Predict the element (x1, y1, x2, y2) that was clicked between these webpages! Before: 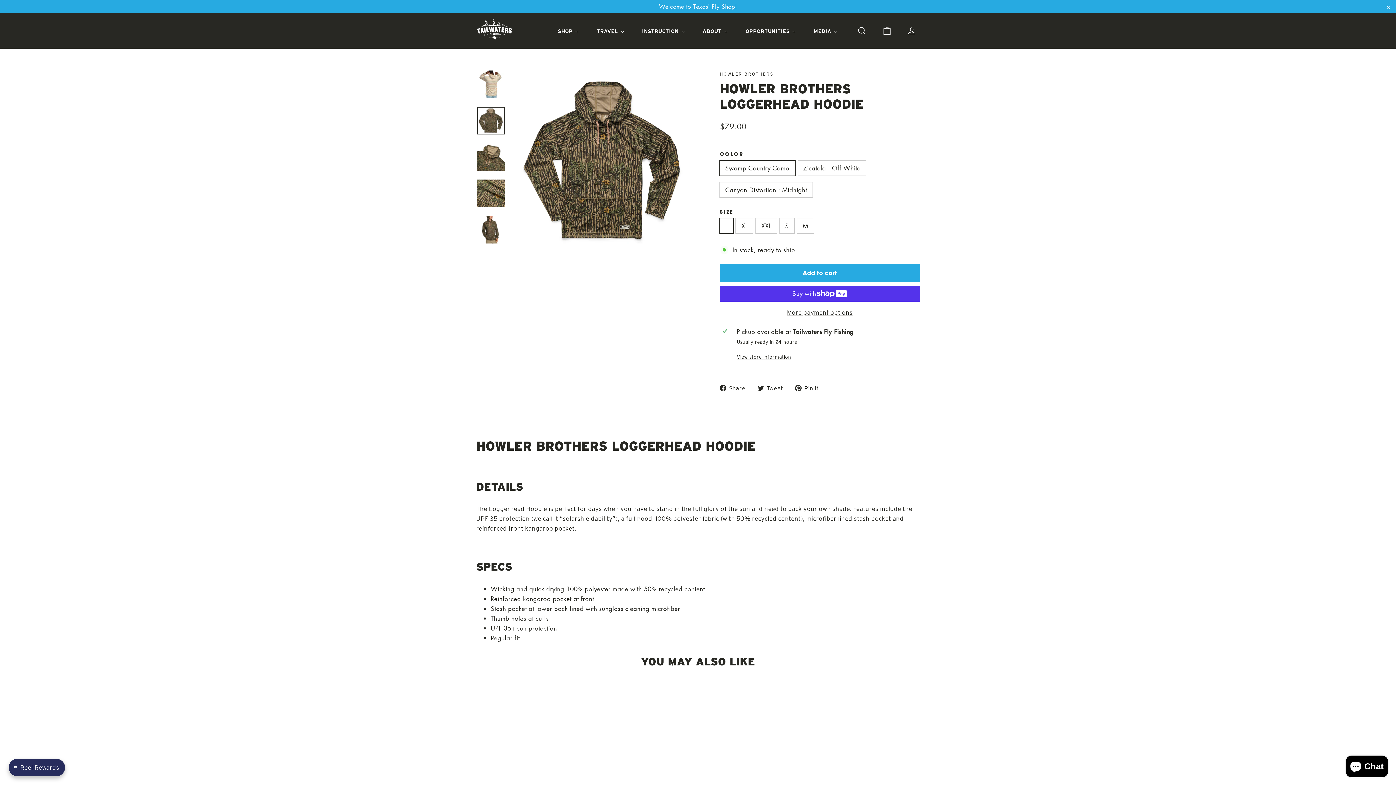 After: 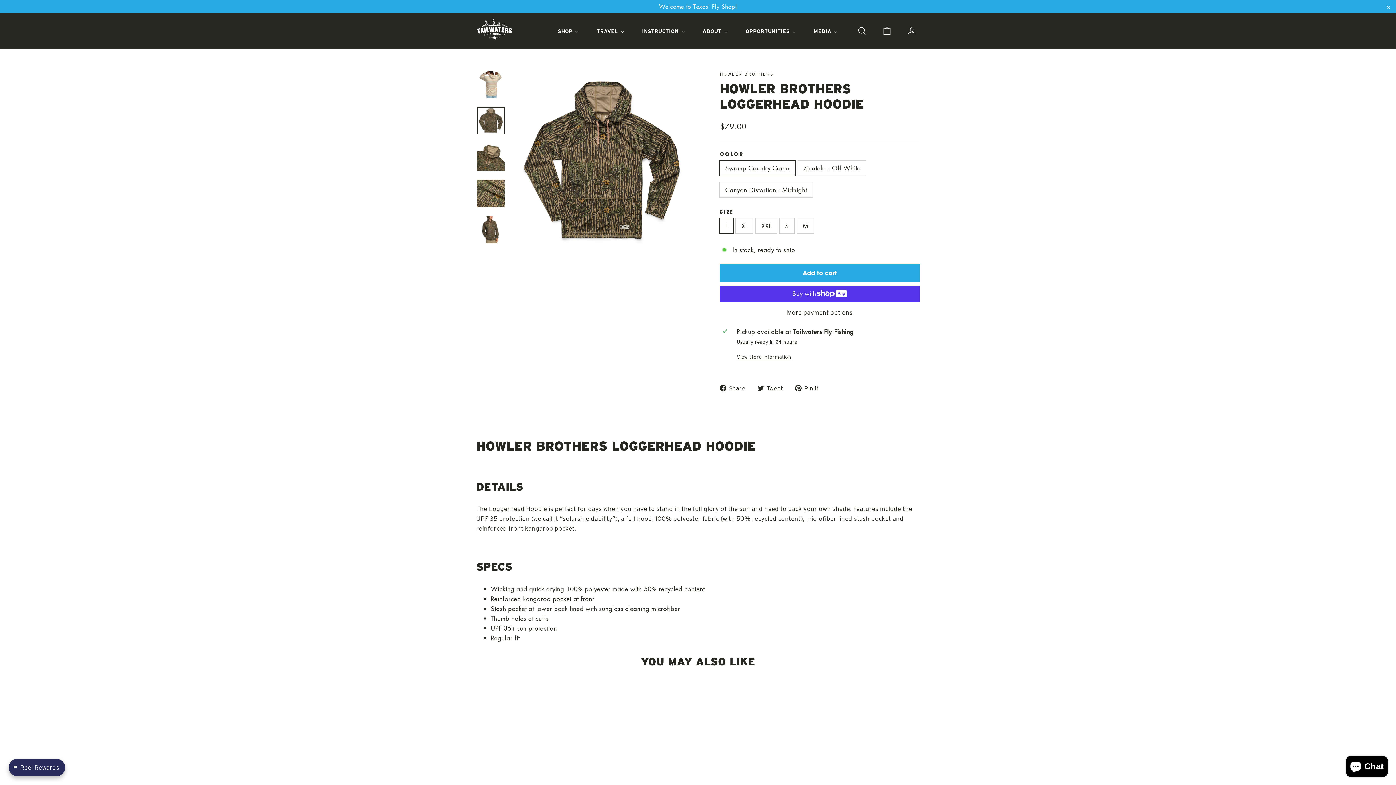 Action: bbox: (477, 106, 504, 134)